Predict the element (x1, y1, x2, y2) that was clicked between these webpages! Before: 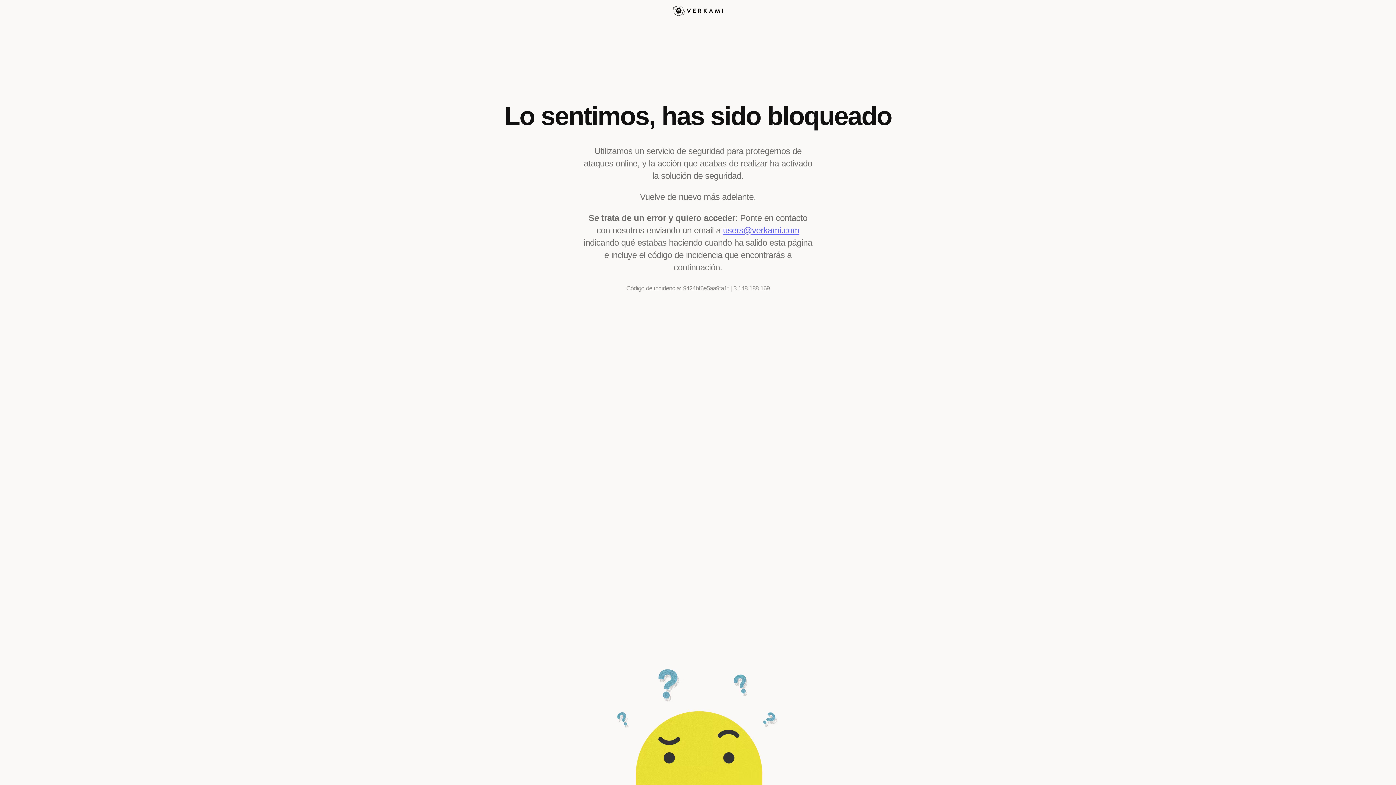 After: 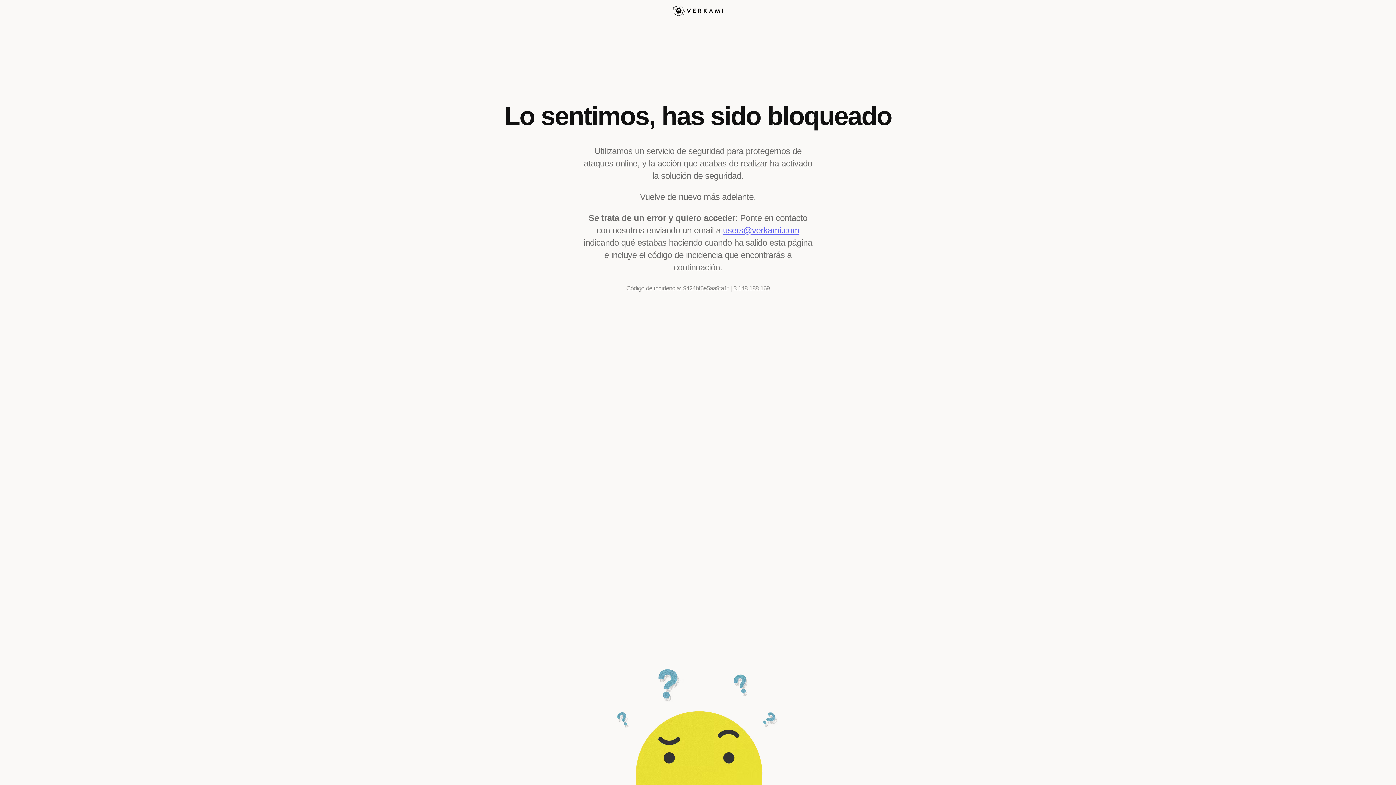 Action: label: users@verkami.com bbox: (723, 225, 799, 235)